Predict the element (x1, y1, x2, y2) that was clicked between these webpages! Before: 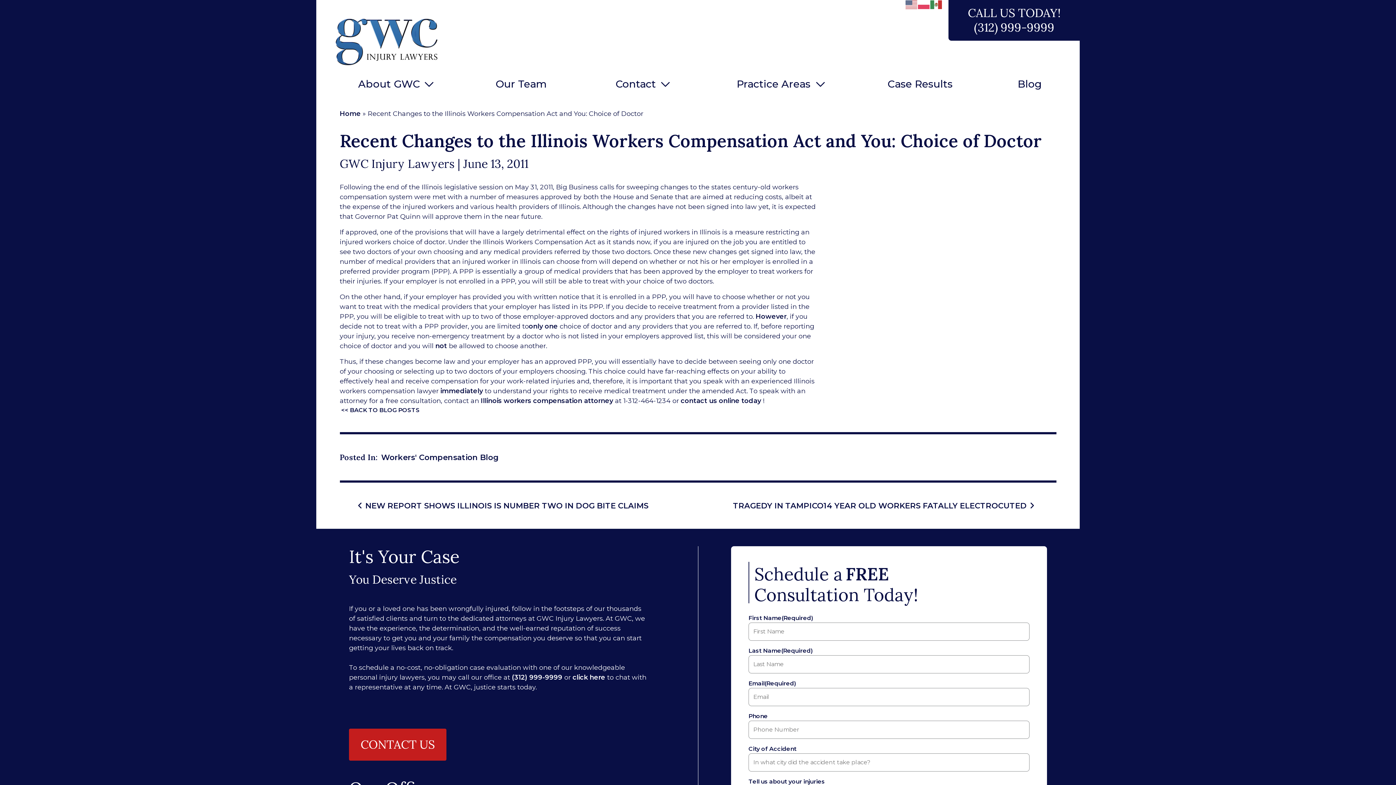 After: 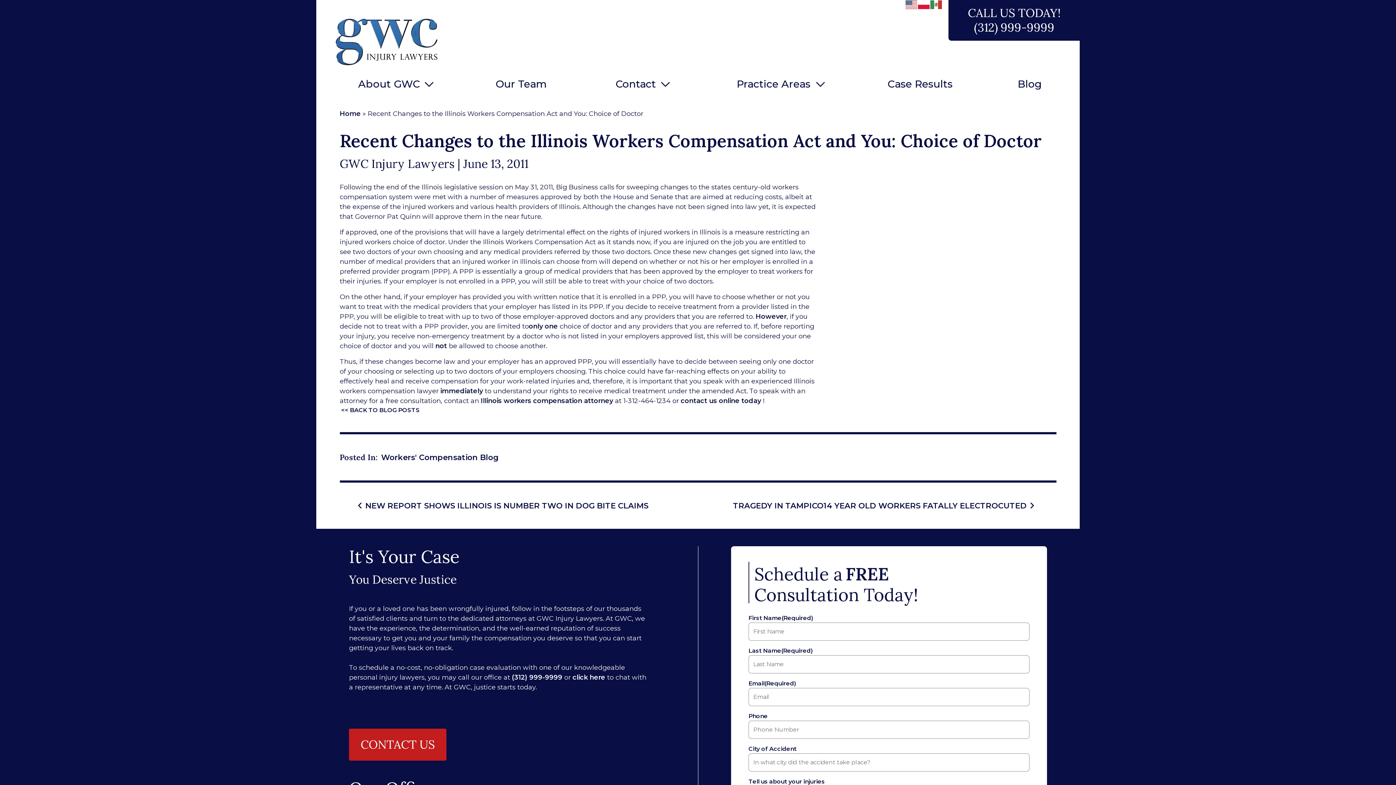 Action: bbox: (918, 0, 930, 7)